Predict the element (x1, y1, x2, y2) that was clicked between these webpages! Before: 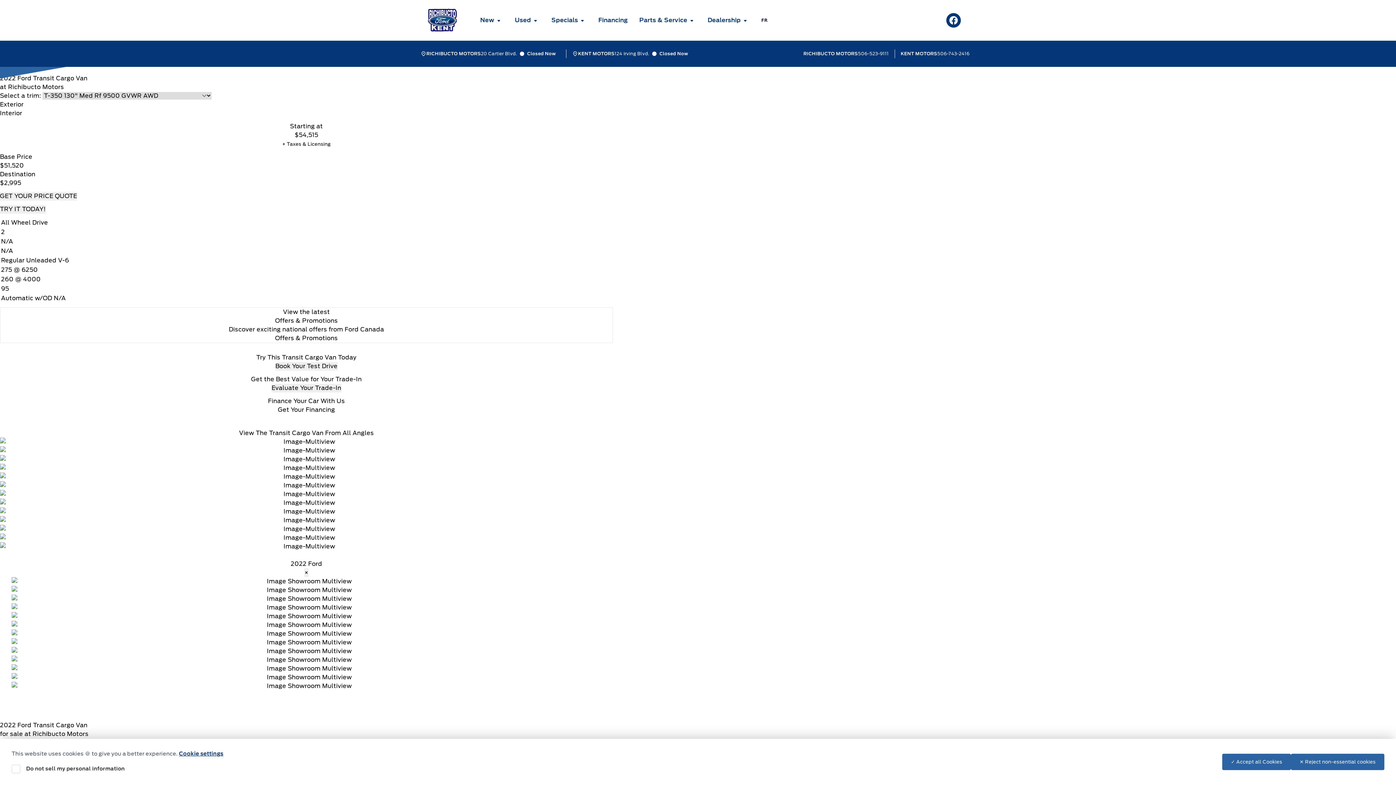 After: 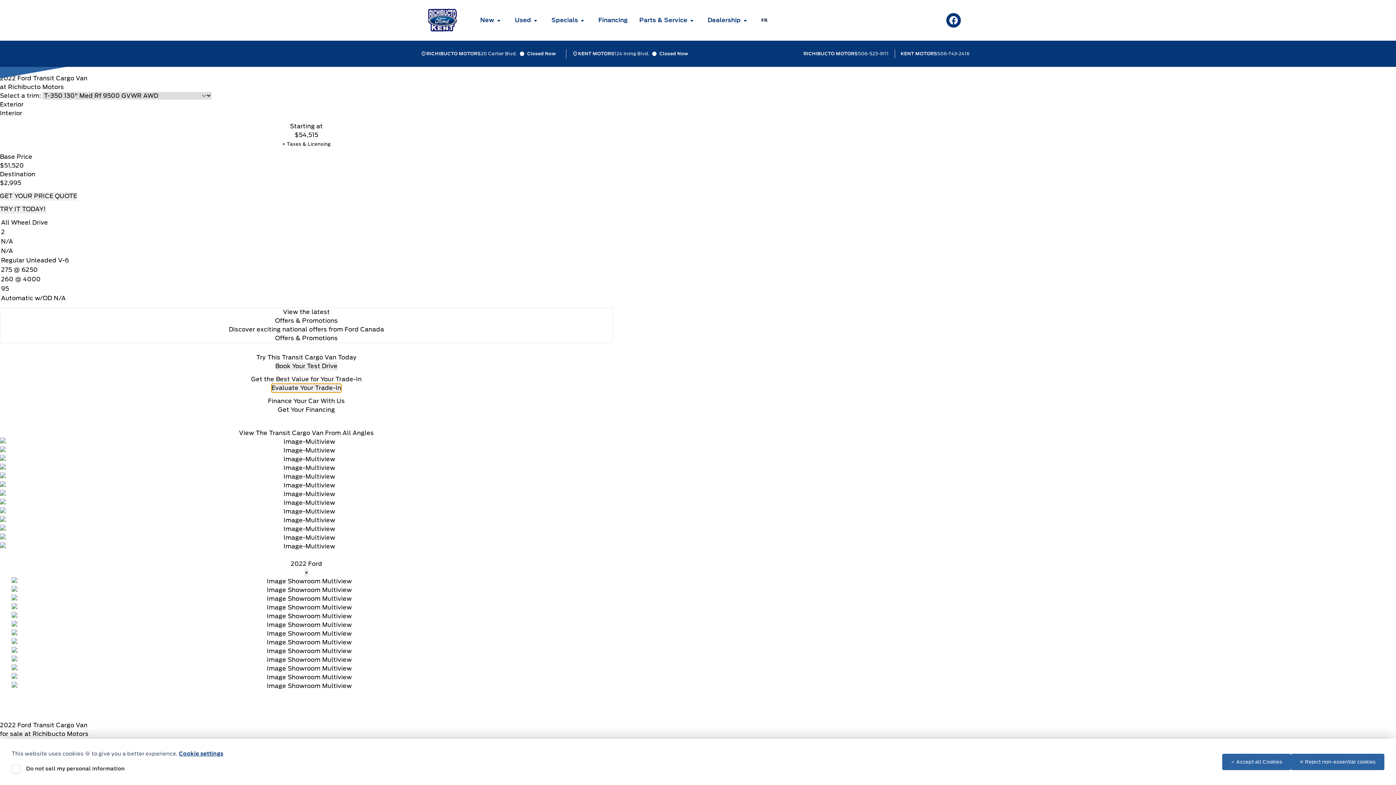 Action: label: Evaluate Your Trade-In bbox: (271, 384, 341, 392)